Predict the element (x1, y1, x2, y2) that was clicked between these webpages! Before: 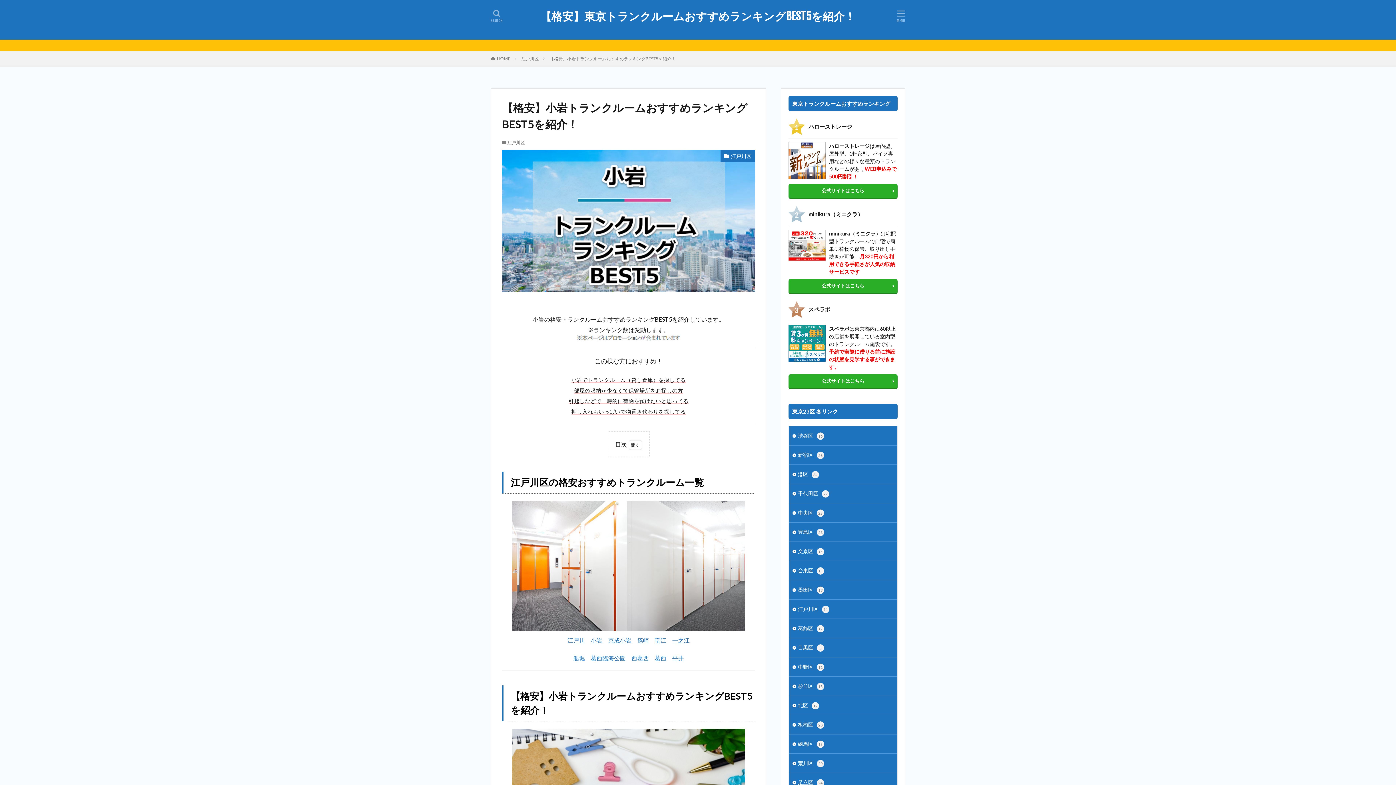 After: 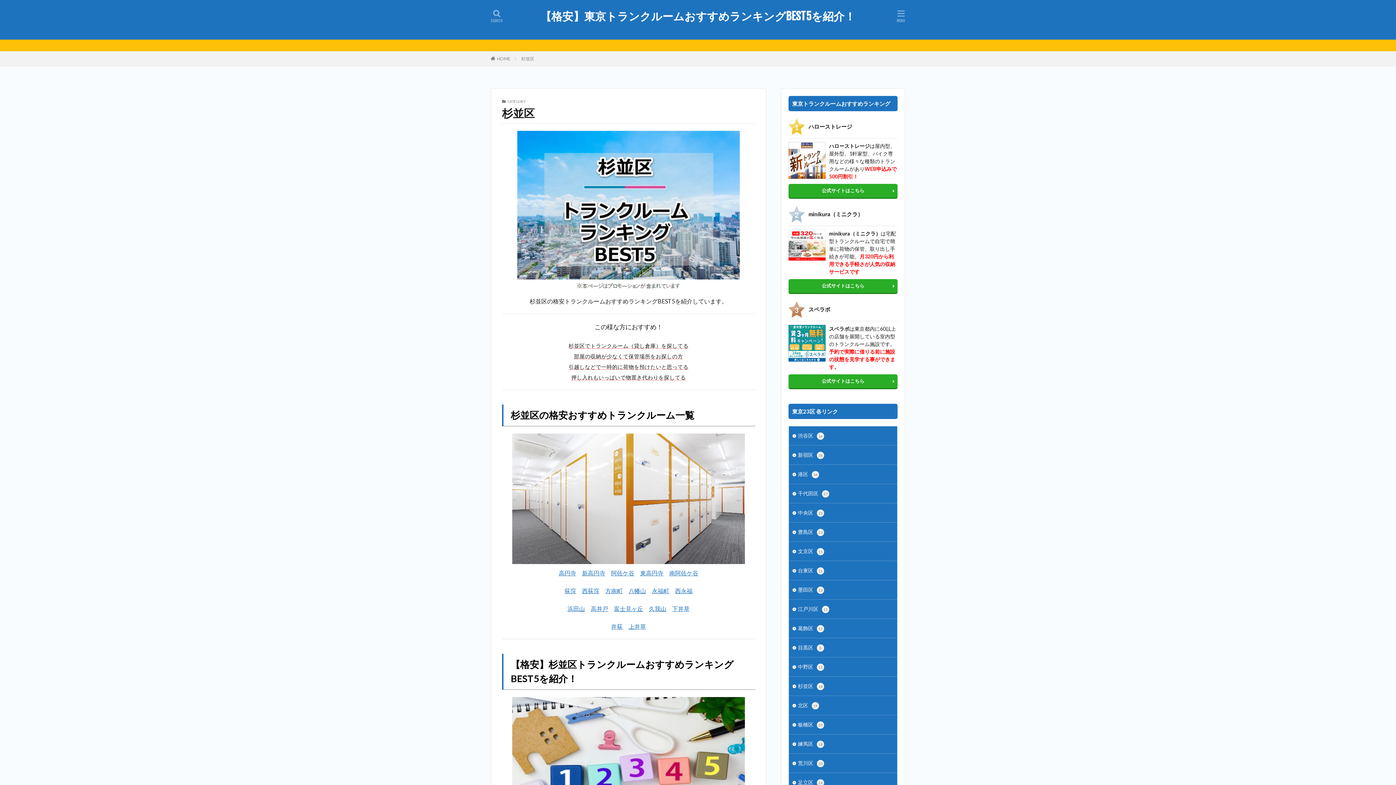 Action: bbox: (789, 677, 897, 696) label: 杉並区18